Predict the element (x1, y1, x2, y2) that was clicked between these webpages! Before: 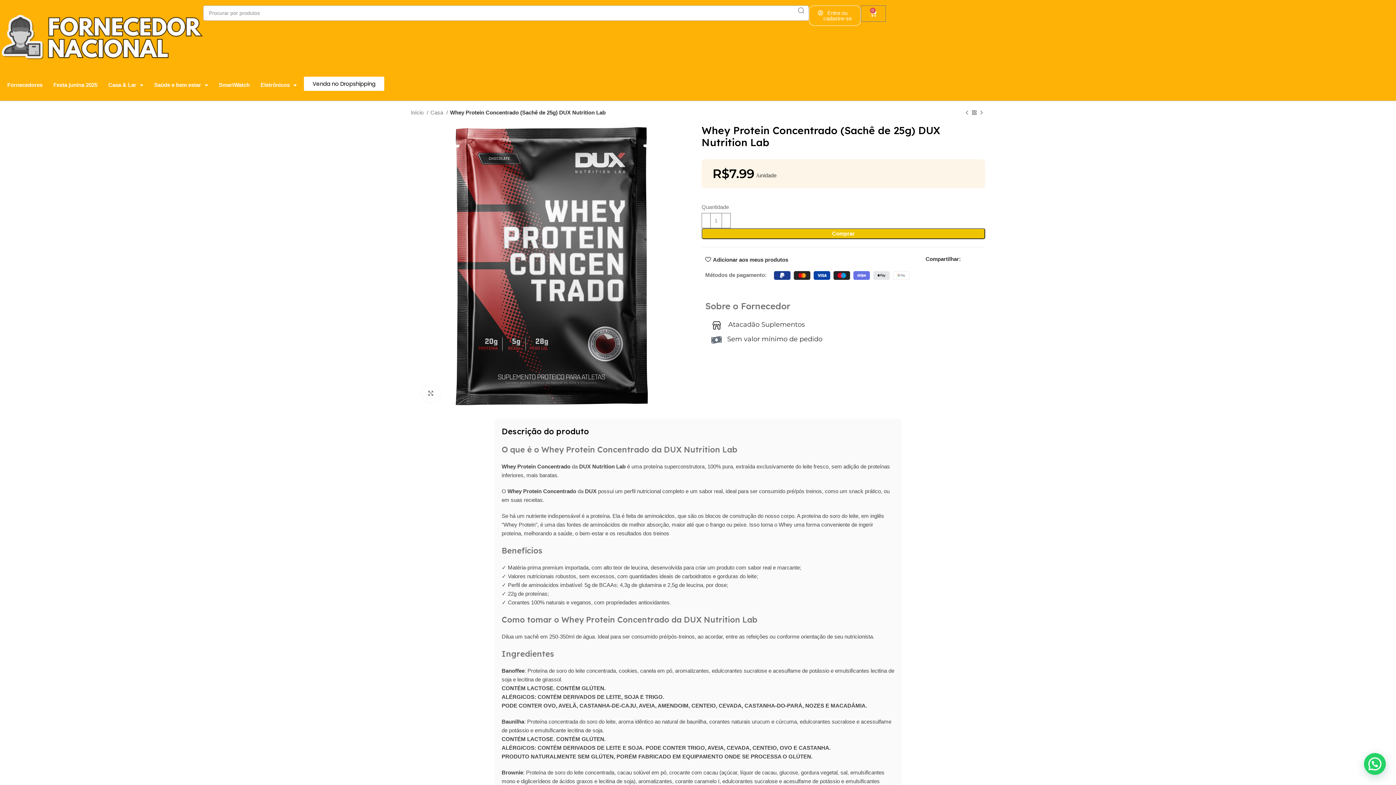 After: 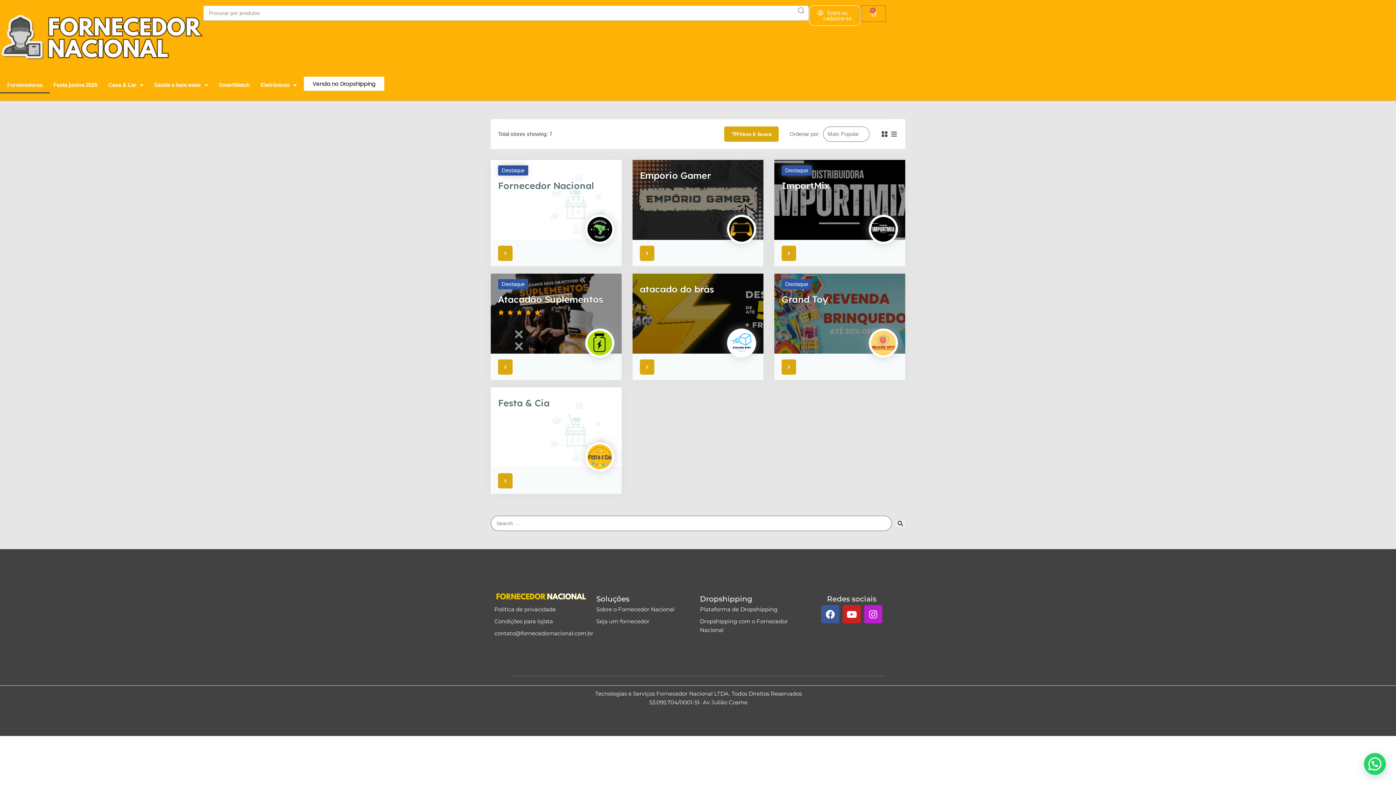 Action: label: Fornecedores bbox: (0, 76, 49, 93)